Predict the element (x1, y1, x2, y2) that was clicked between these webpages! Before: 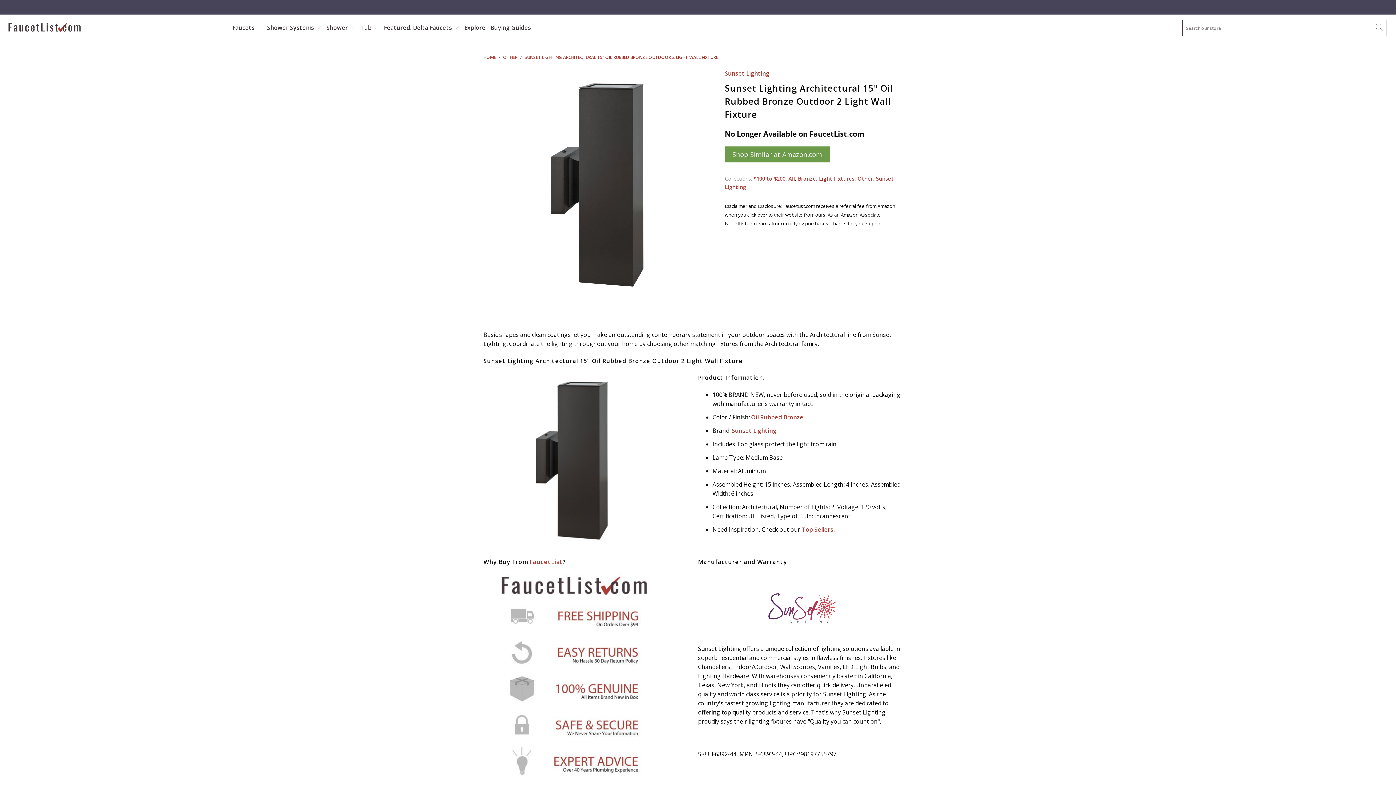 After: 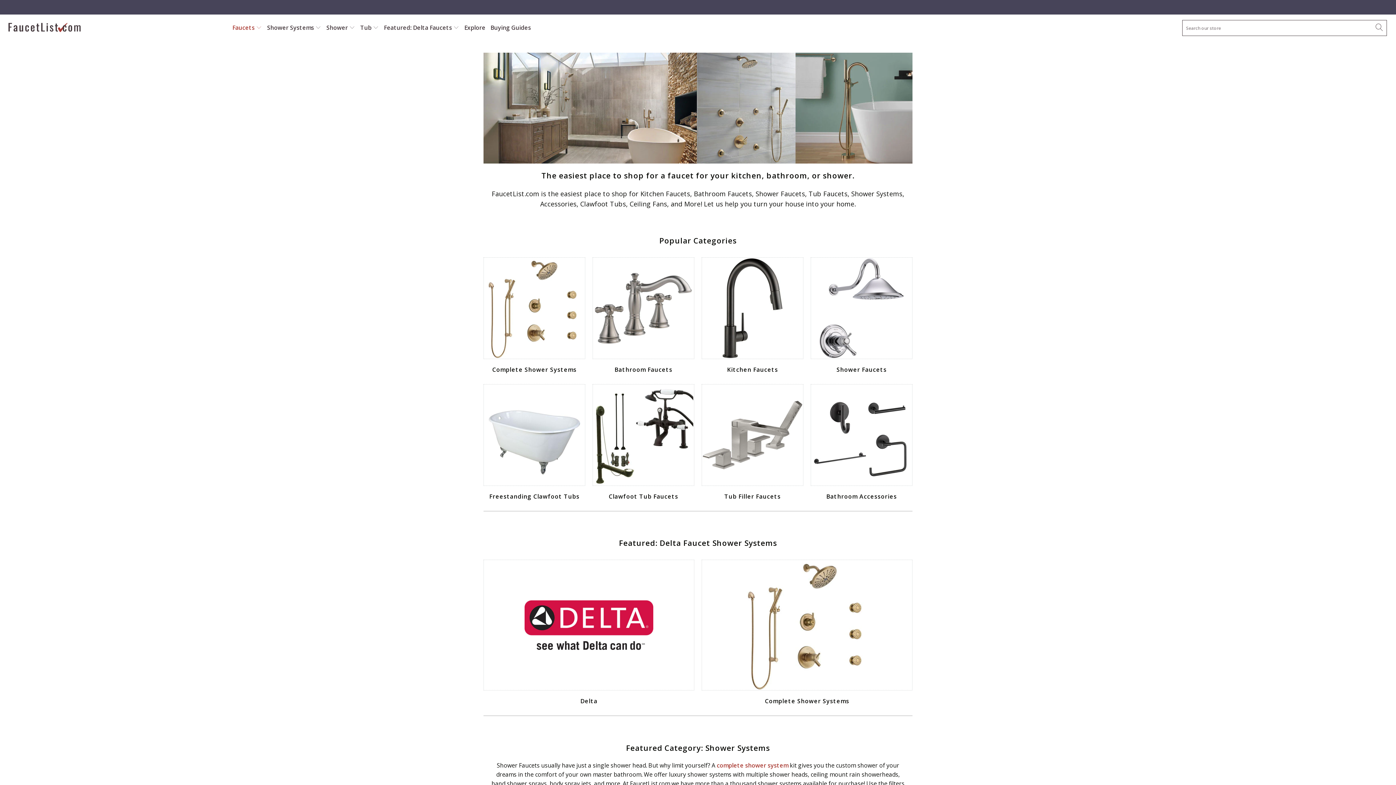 Action: label: Faucets  bbox: (232, 18, 262, 37)